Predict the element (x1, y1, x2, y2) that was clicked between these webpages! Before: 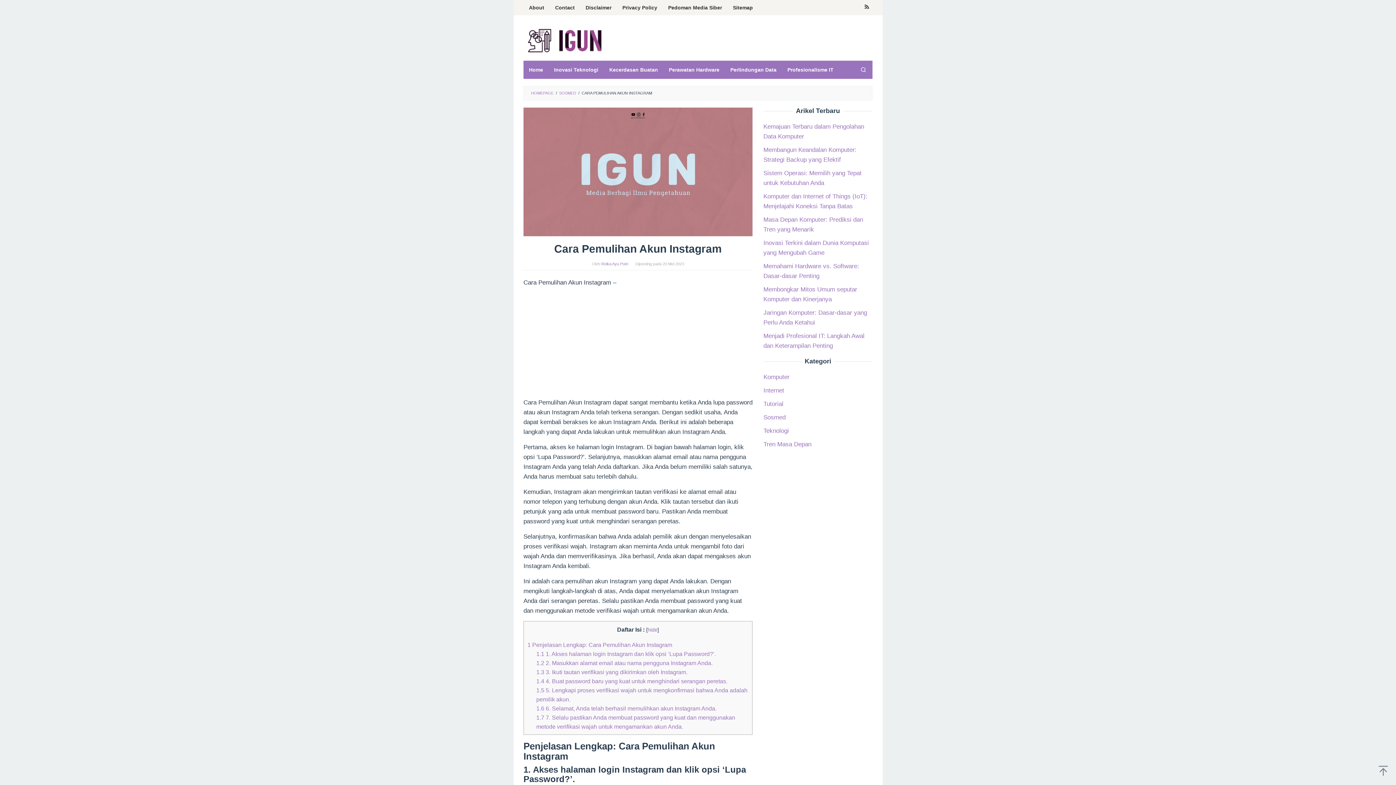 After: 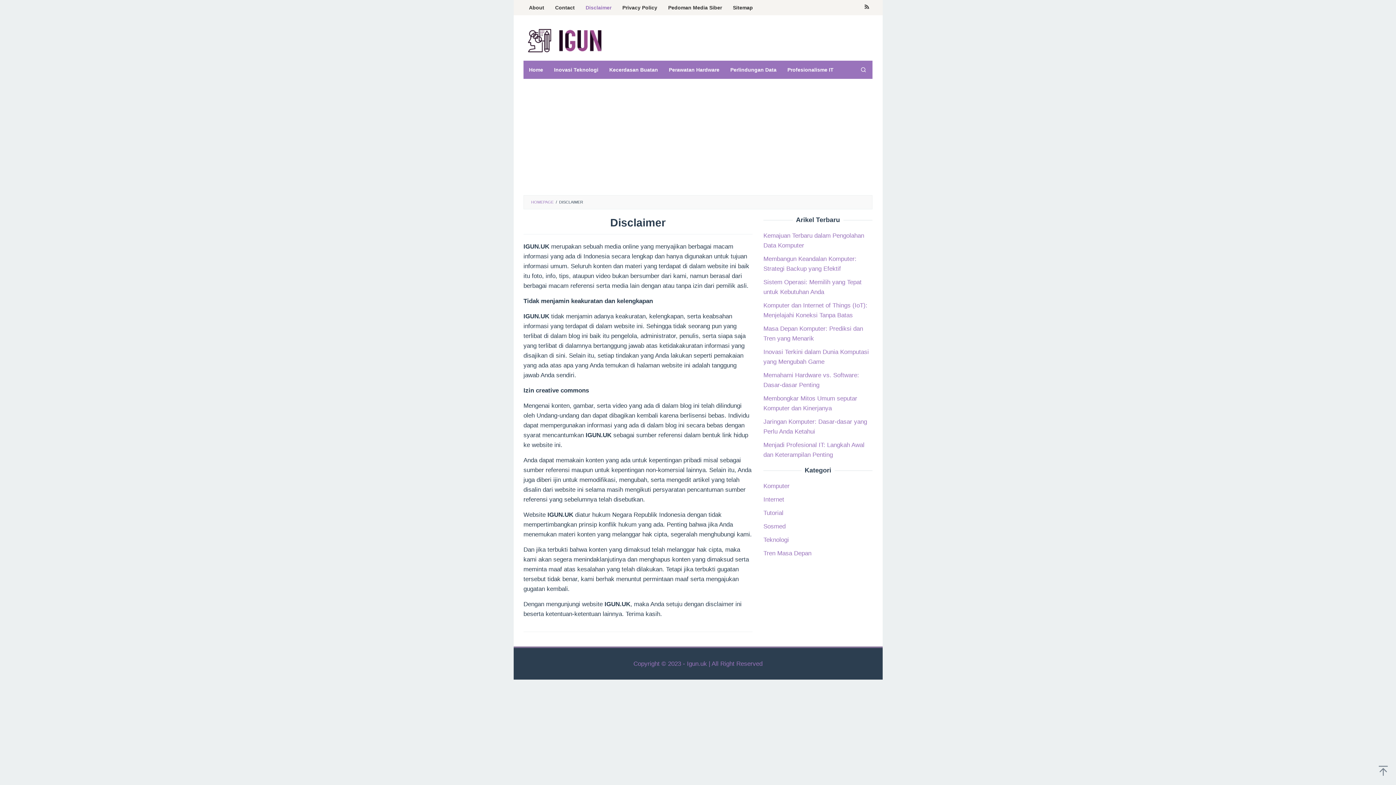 Action: bbox: (580, 0, 617, 15) label: Disclaimer